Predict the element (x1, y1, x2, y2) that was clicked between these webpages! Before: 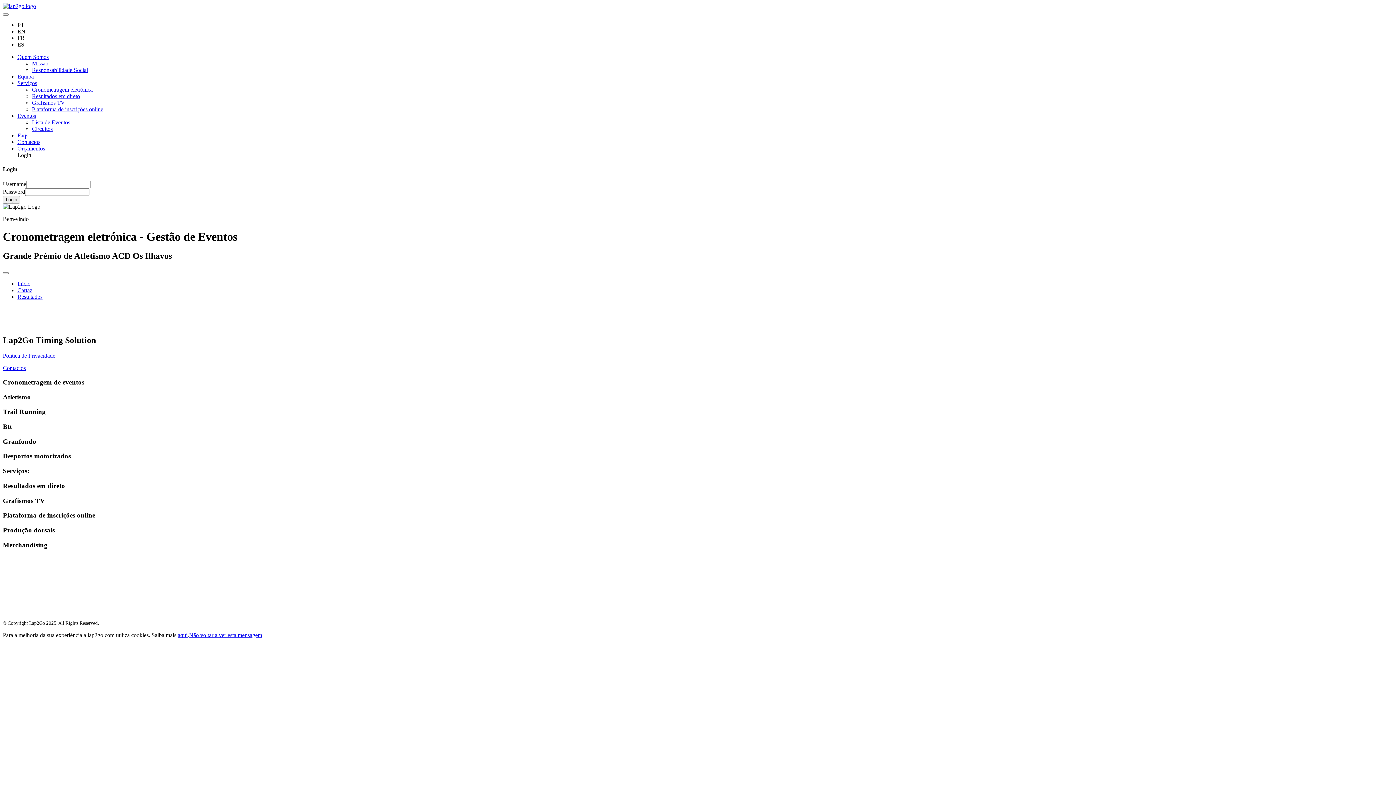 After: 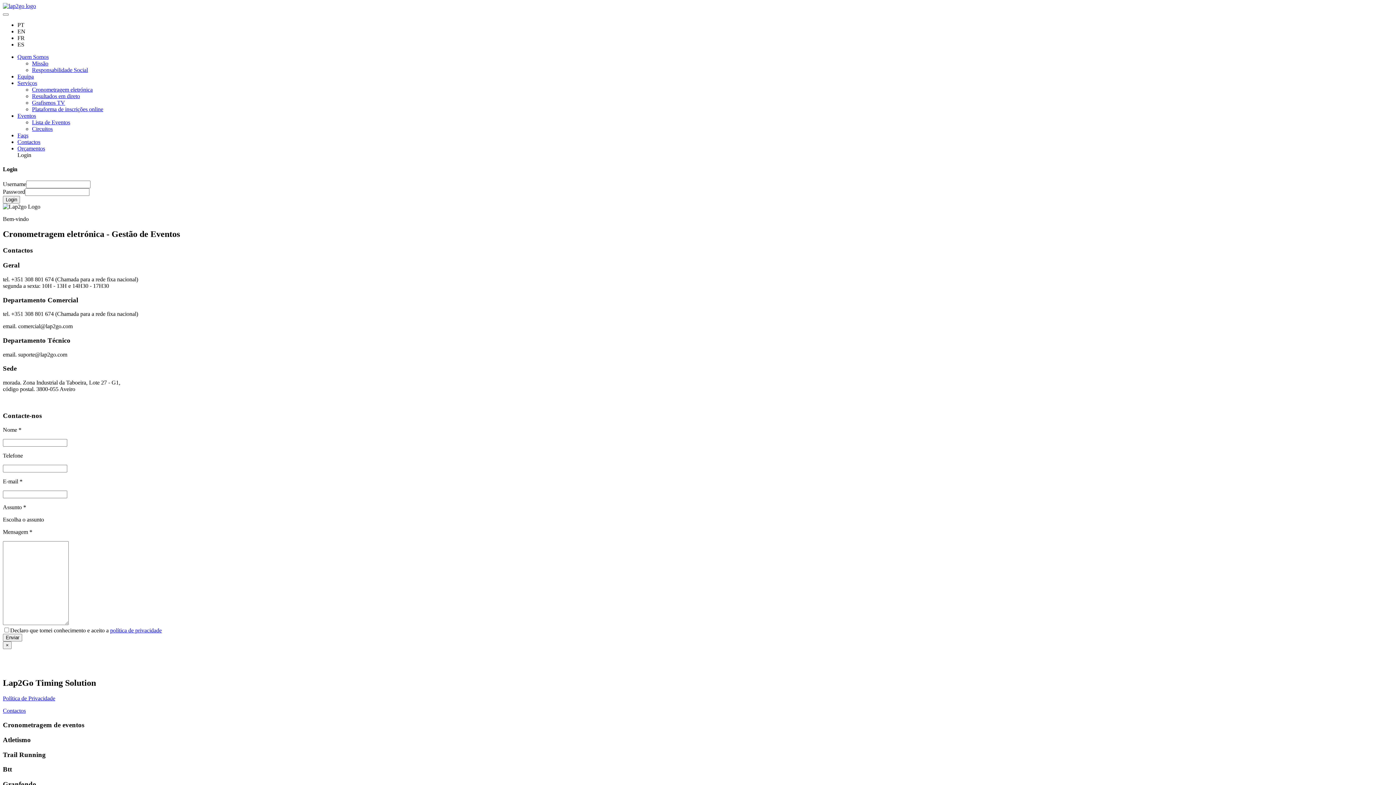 Action: label: Contactos bbox: (17, 138, 40, 145)